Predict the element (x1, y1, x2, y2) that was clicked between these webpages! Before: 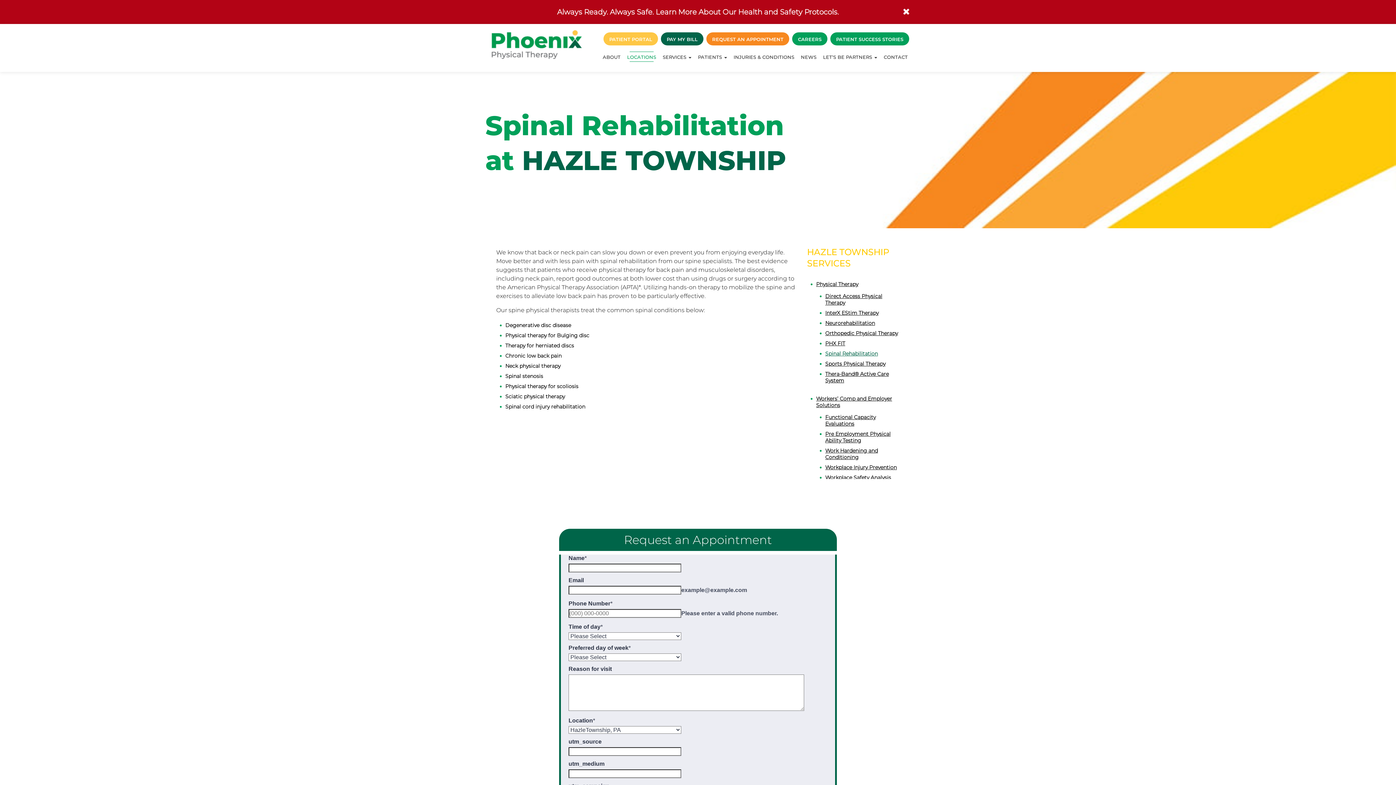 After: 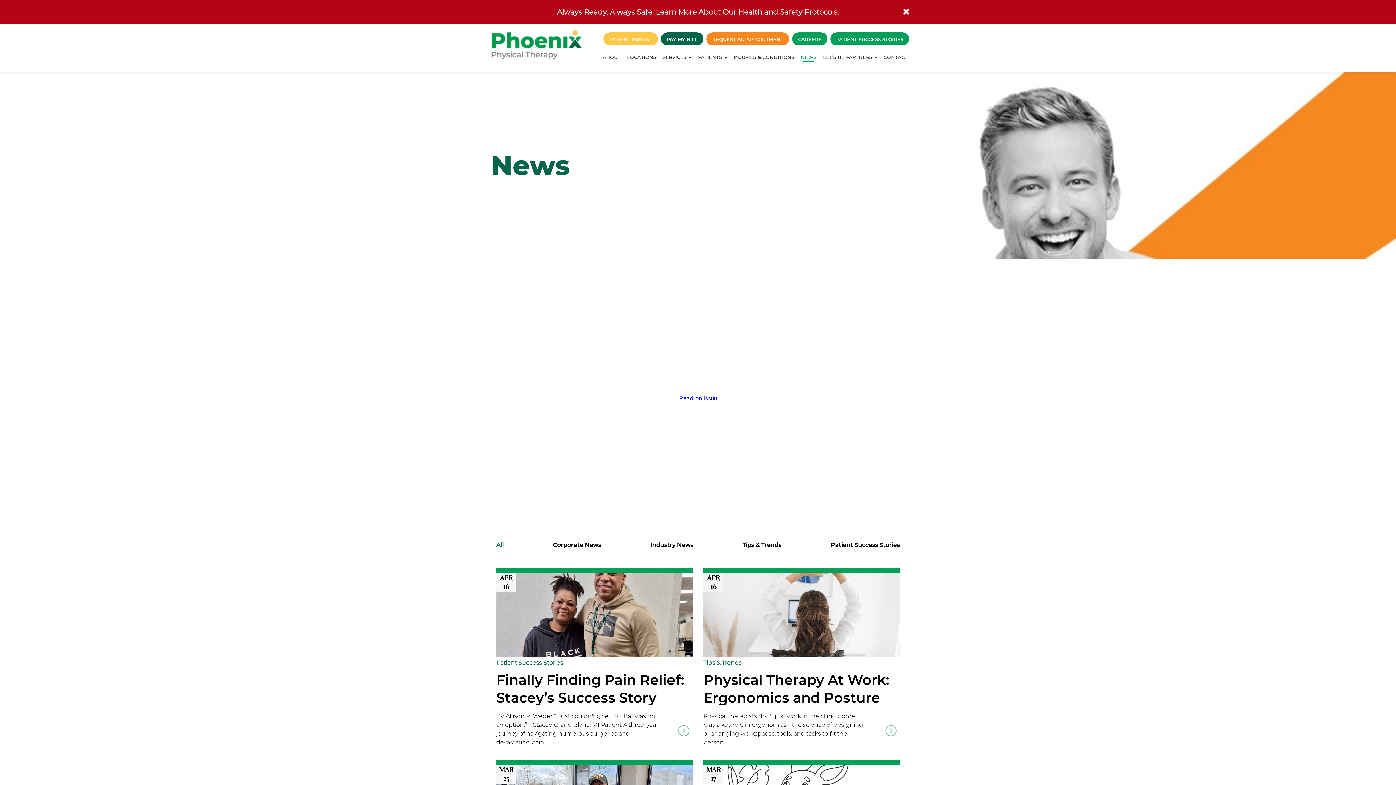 Action: bbox: (798, 48, 819, 66) label: NEWS